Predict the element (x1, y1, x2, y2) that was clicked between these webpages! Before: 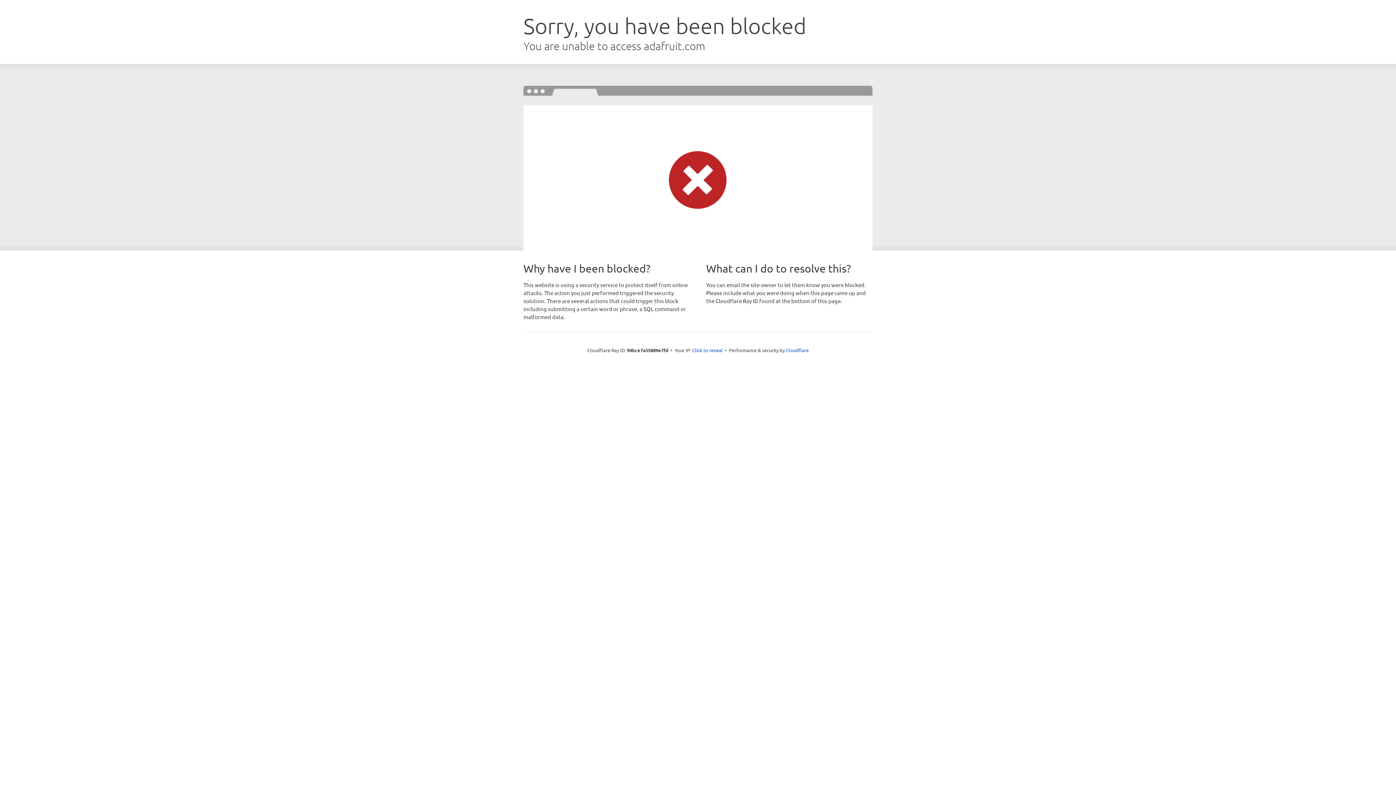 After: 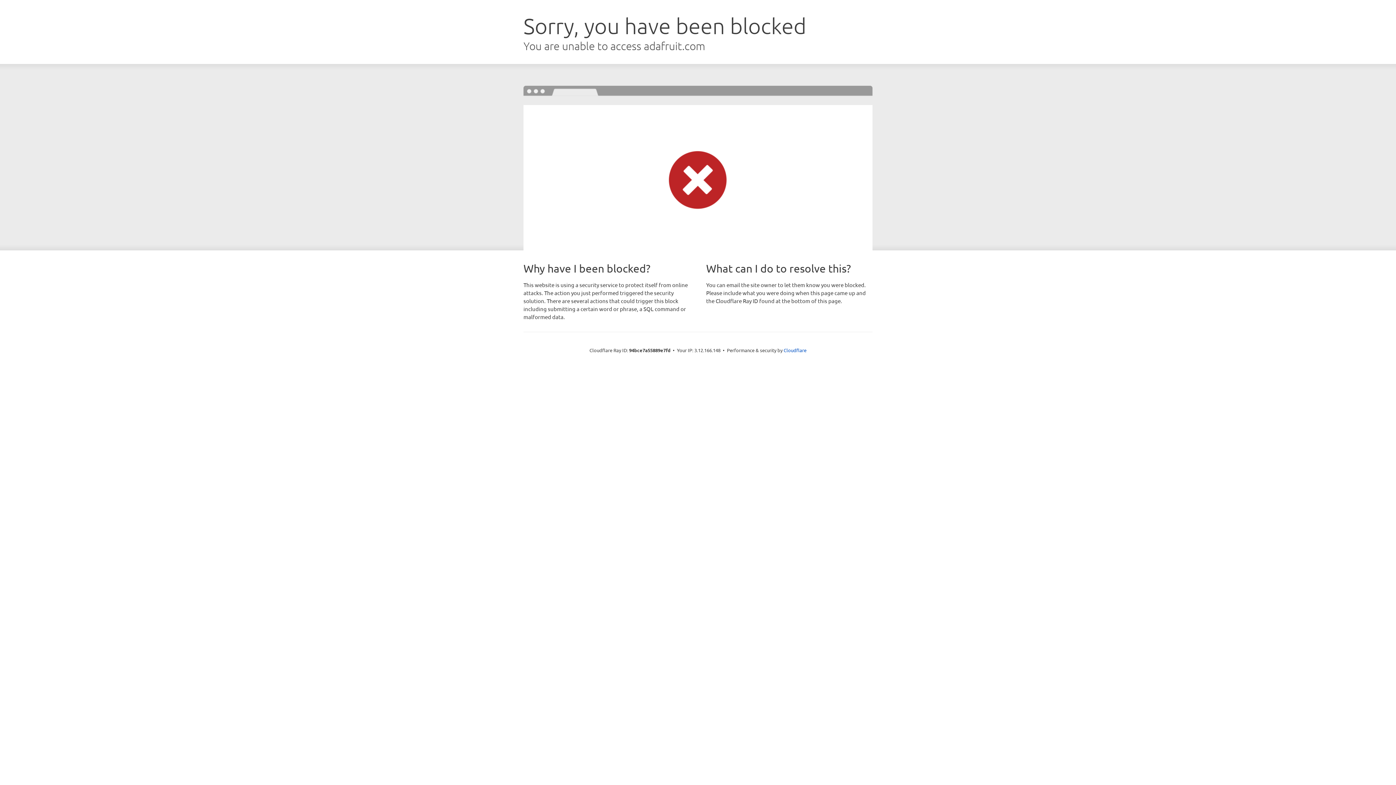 Action: bbox: (692, 346, 722, 353) label: Click to reveal